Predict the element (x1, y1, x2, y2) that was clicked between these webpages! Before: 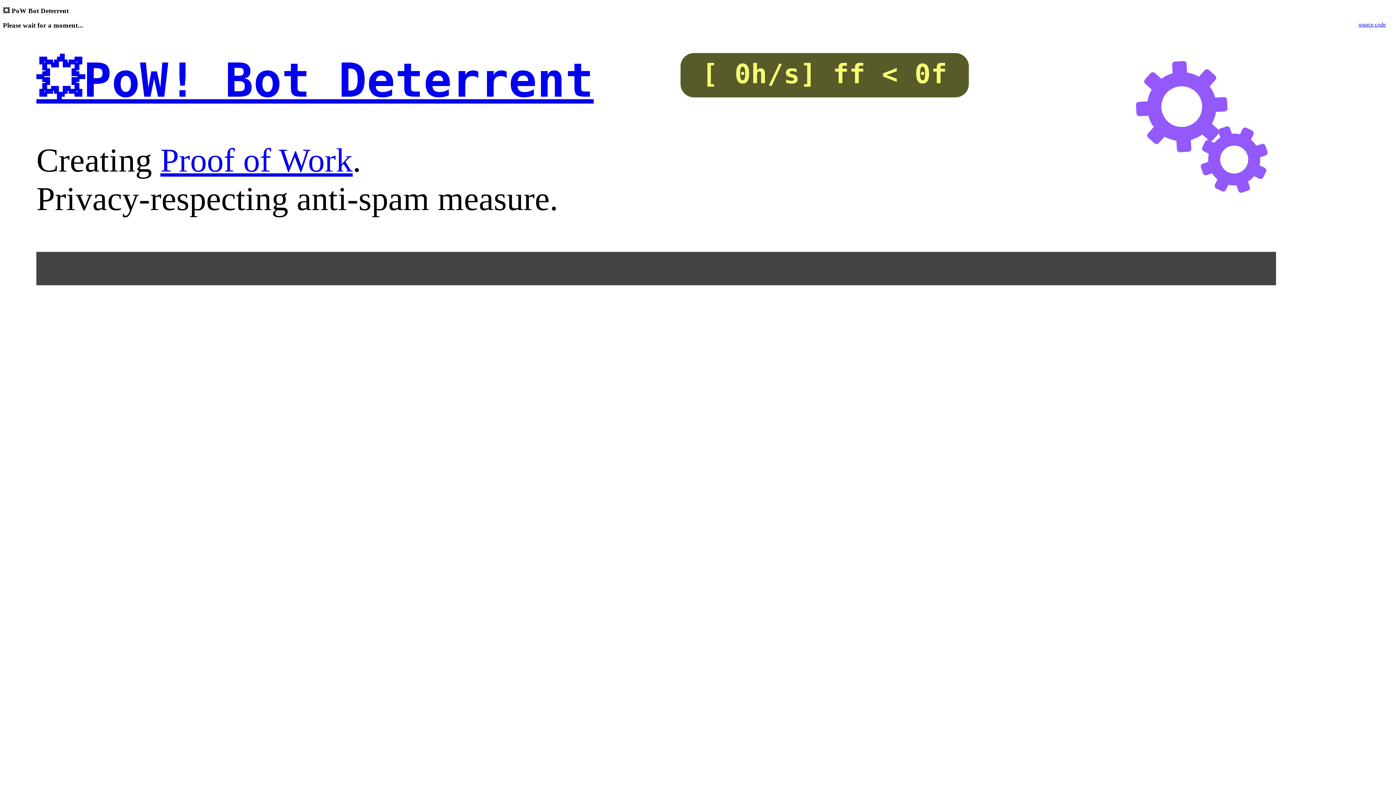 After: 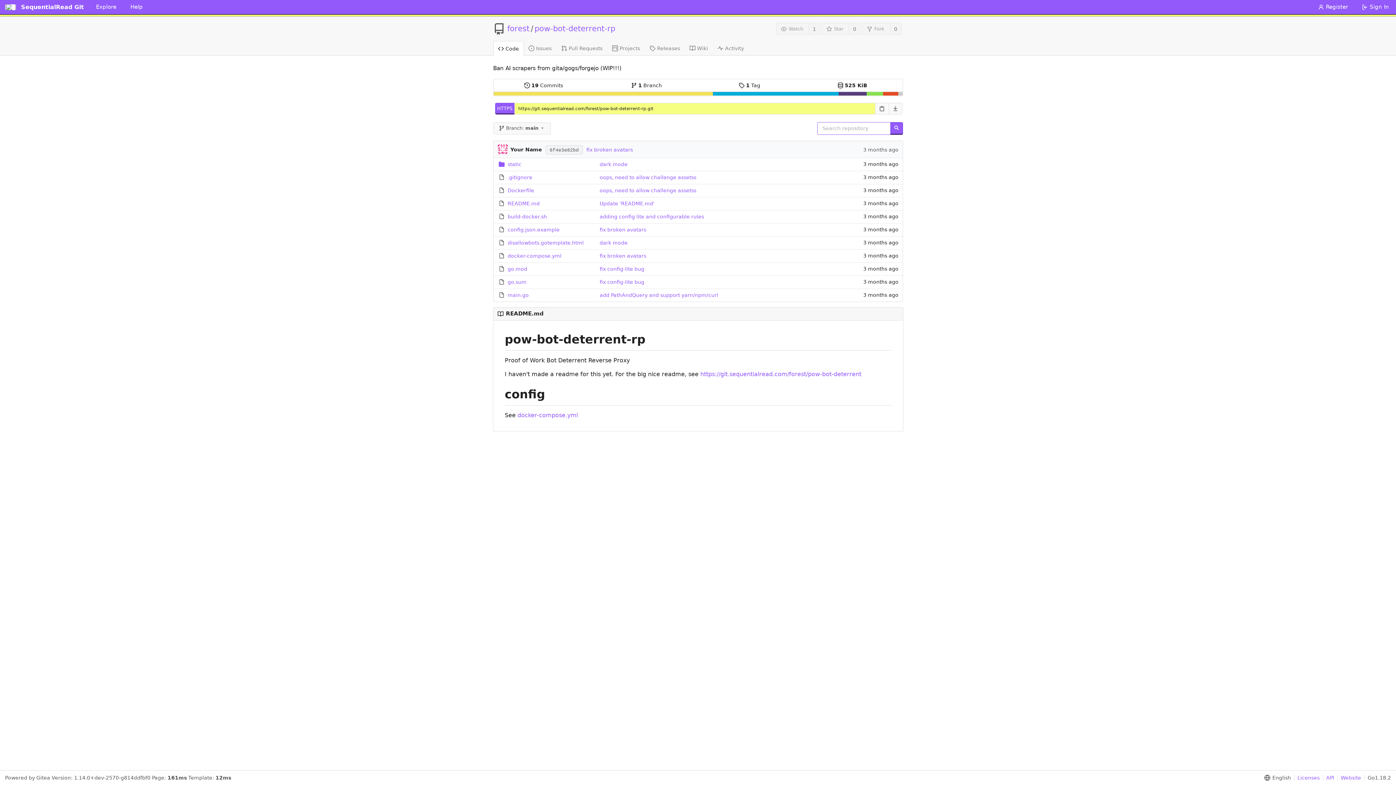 Action: bbox: (1358, 21, 1386, 27) label: source code